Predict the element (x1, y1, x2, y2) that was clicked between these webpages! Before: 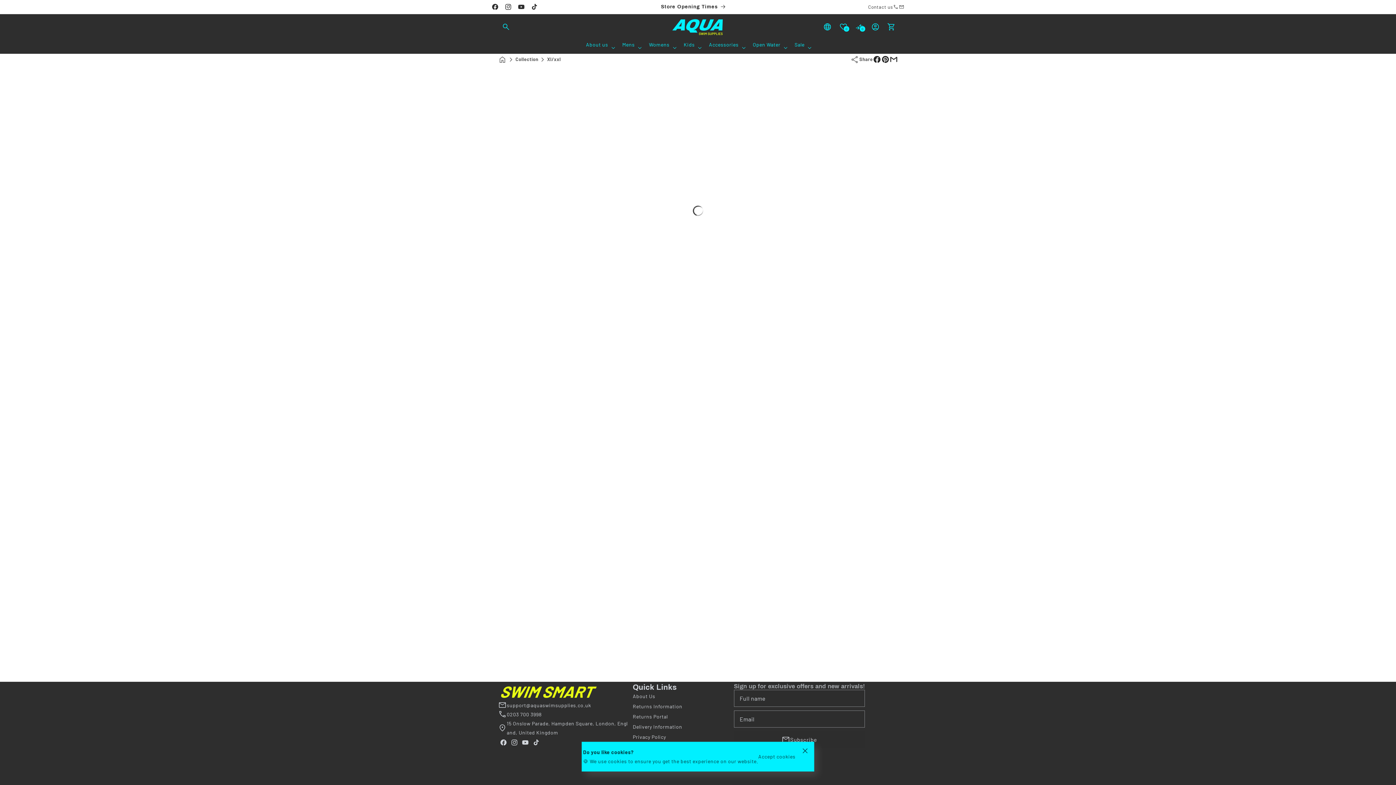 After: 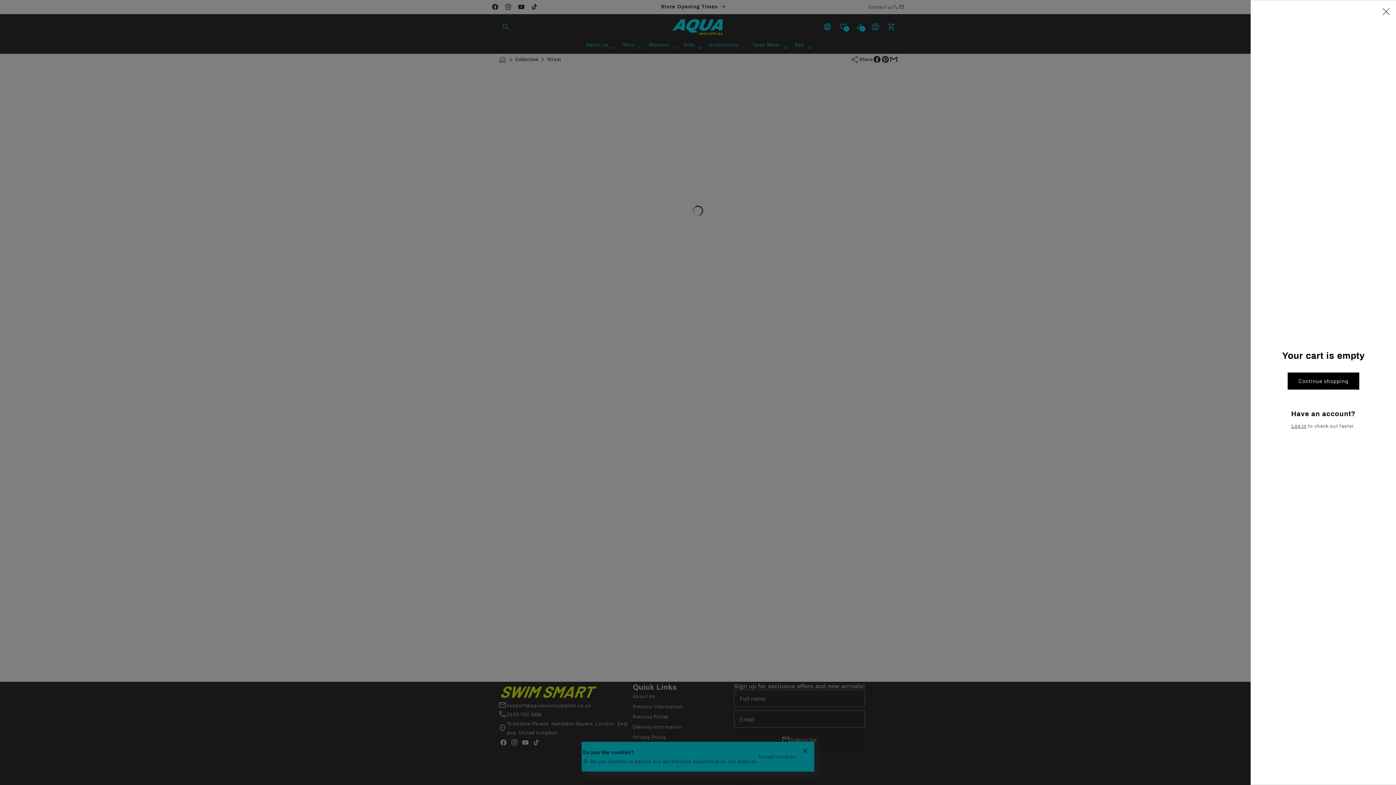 Action: label: Cart bbox: (883, 19, 899, 35)